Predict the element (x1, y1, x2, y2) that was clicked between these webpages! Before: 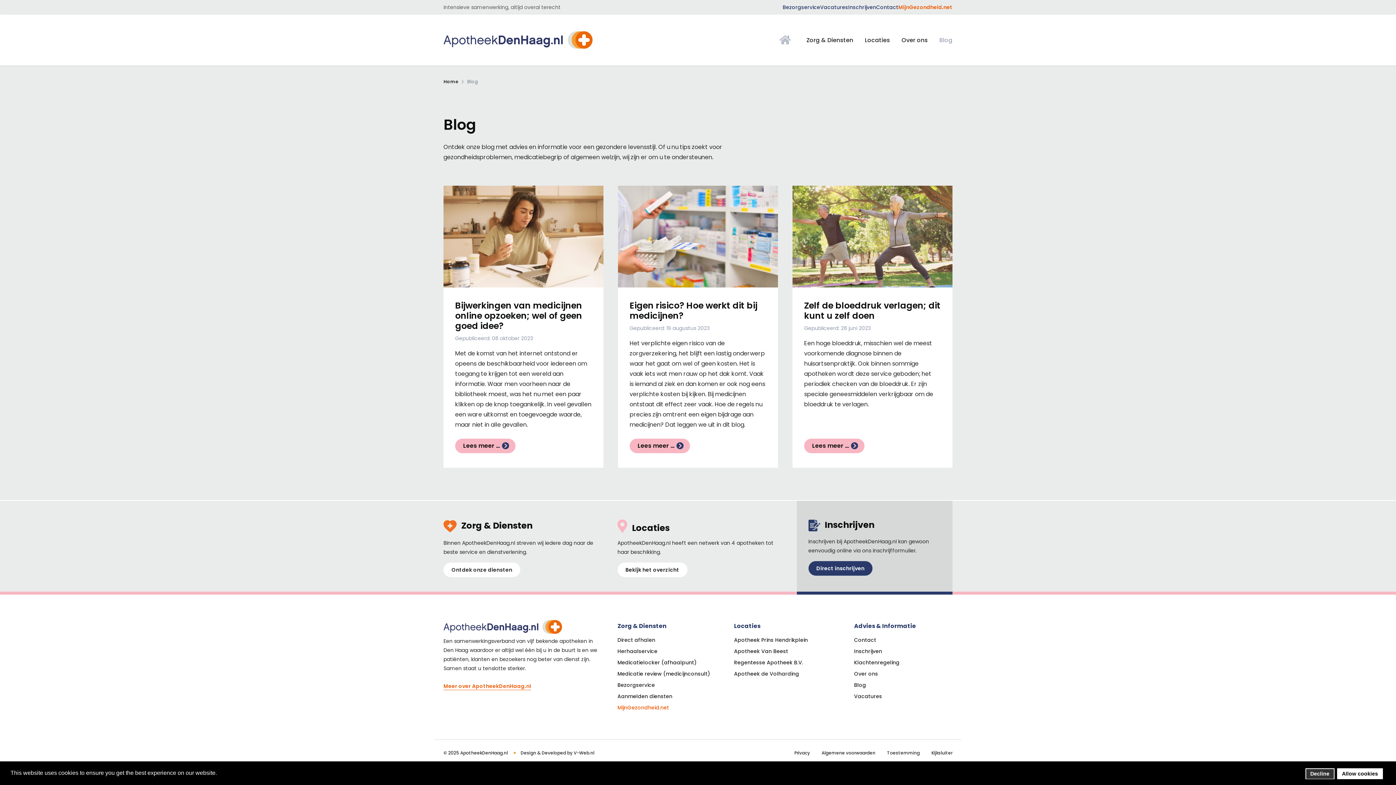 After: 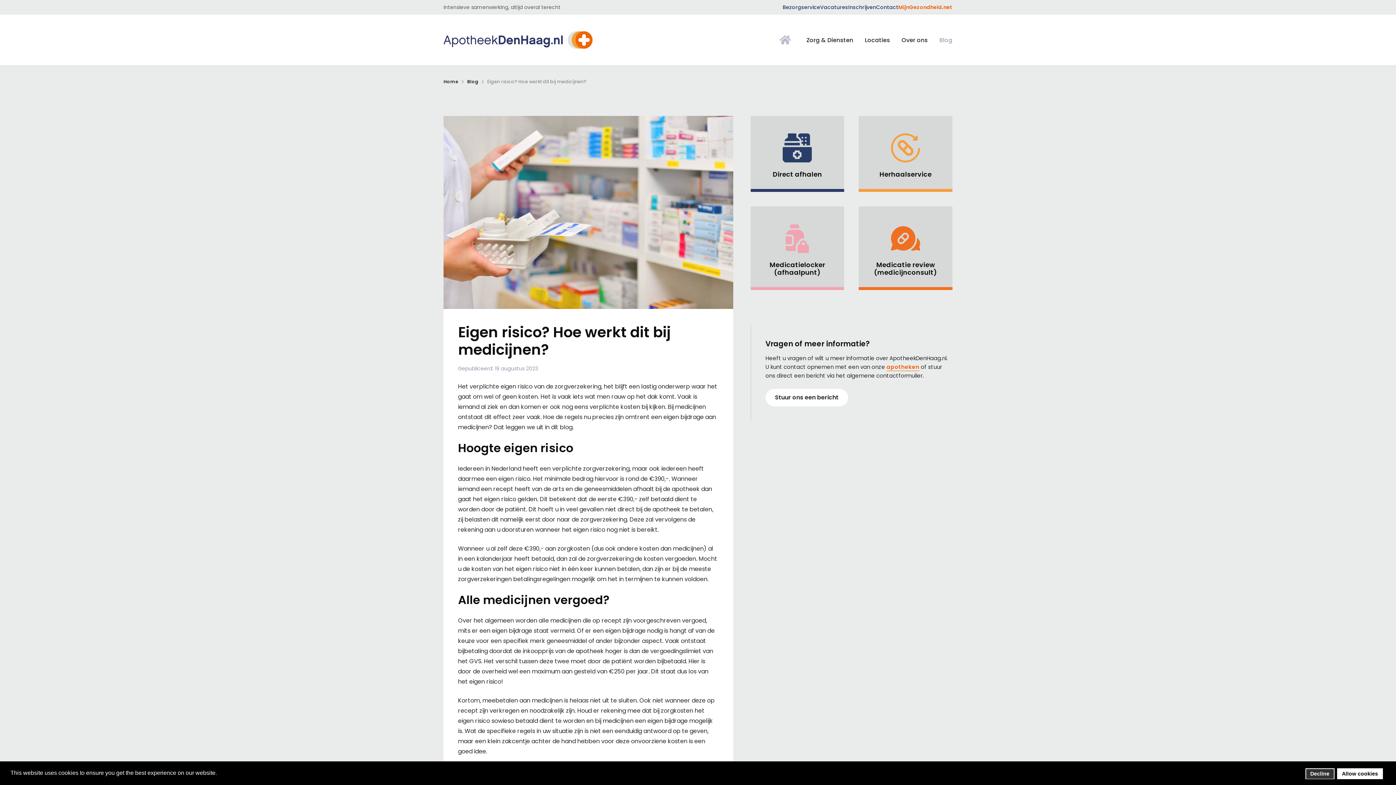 Action: label: Lees meer: Eigen risico? Hoe werkt dit bij medicijnen? bbox: (629, 438, 690, 453)